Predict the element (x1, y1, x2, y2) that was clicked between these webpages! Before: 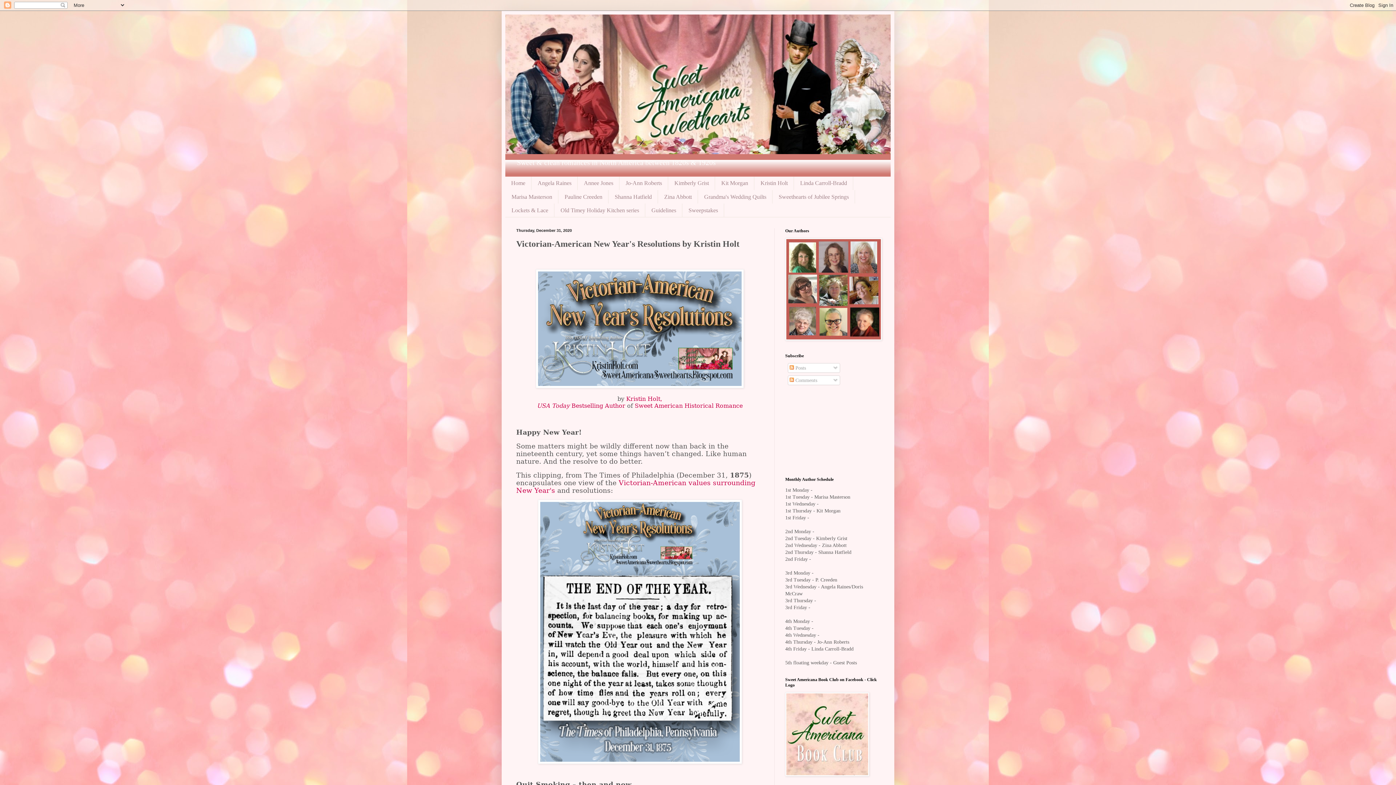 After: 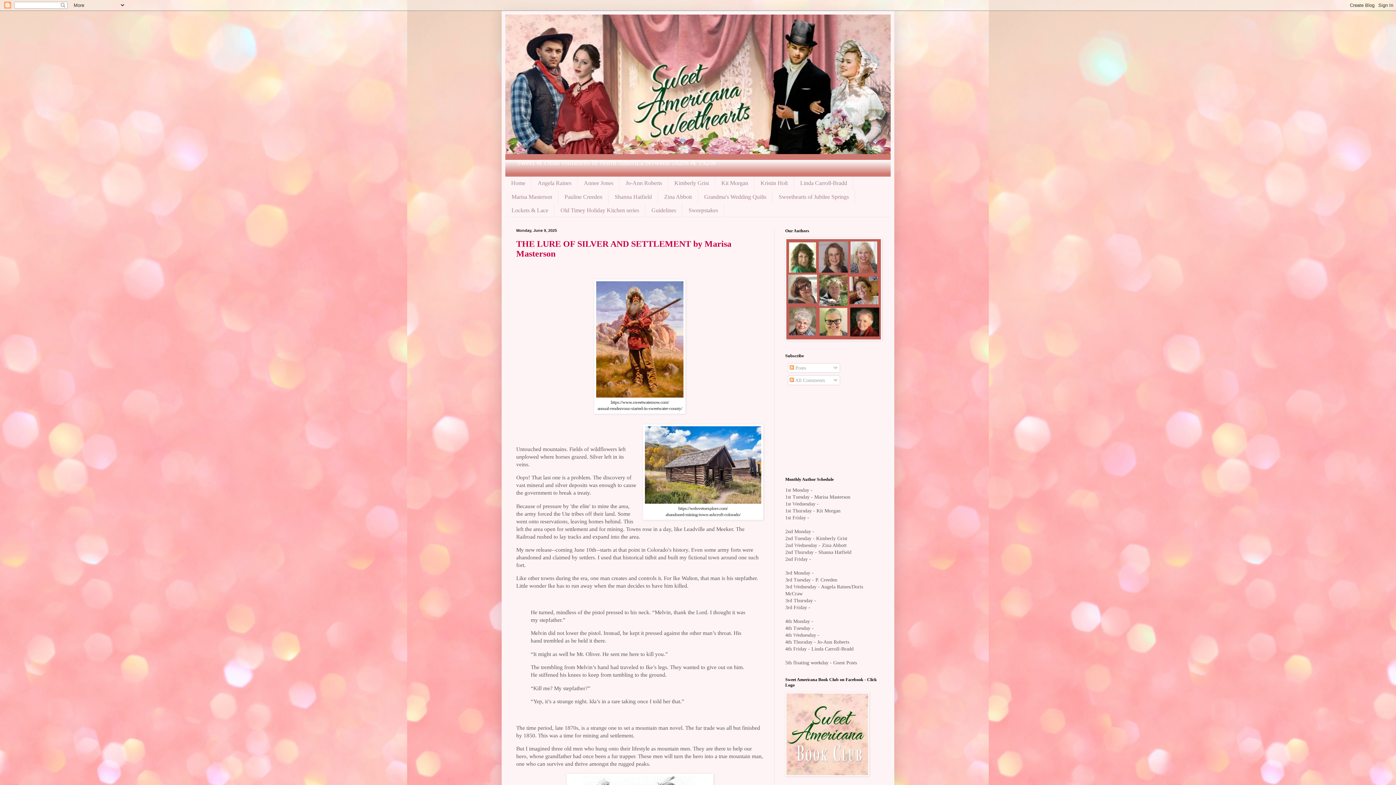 Action: label: Home bbox: (505, 176, 531, 190)